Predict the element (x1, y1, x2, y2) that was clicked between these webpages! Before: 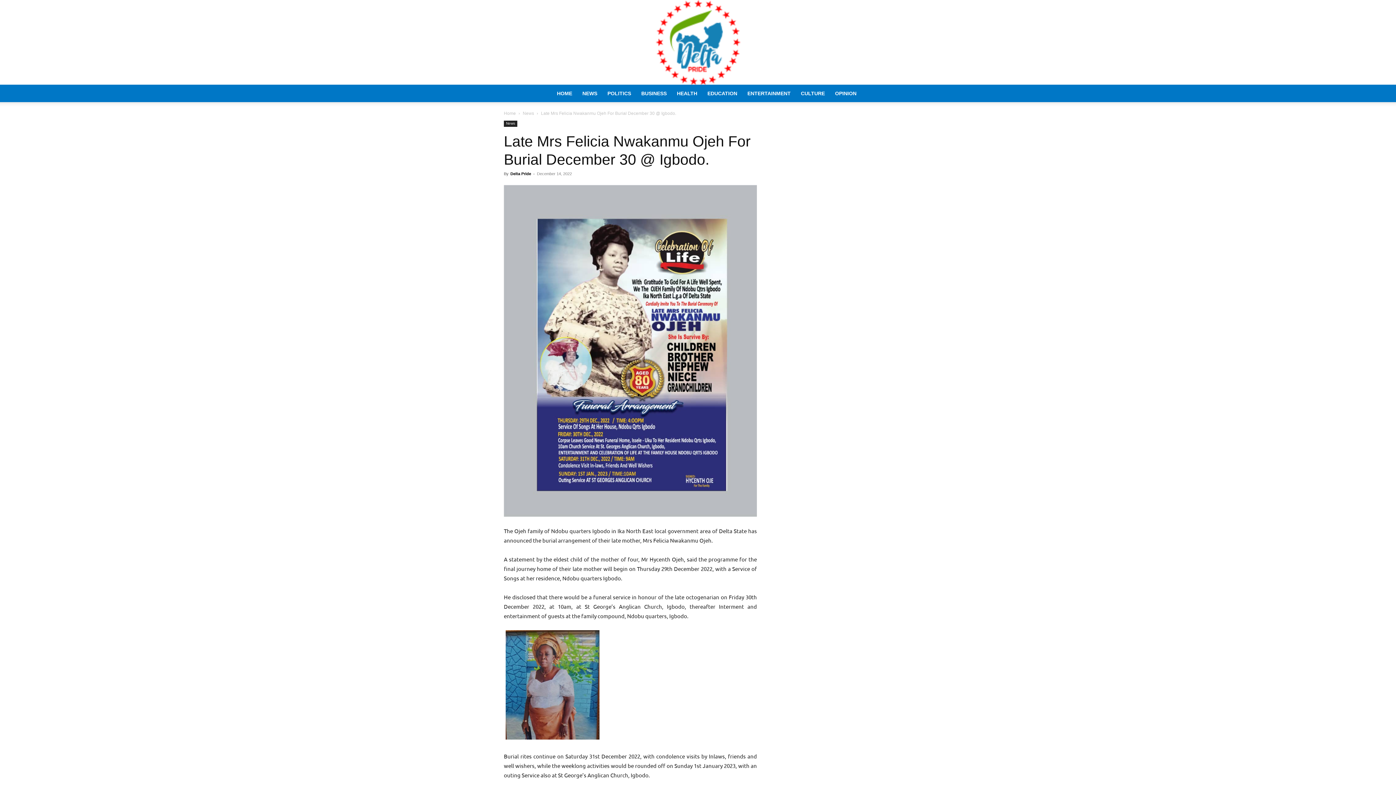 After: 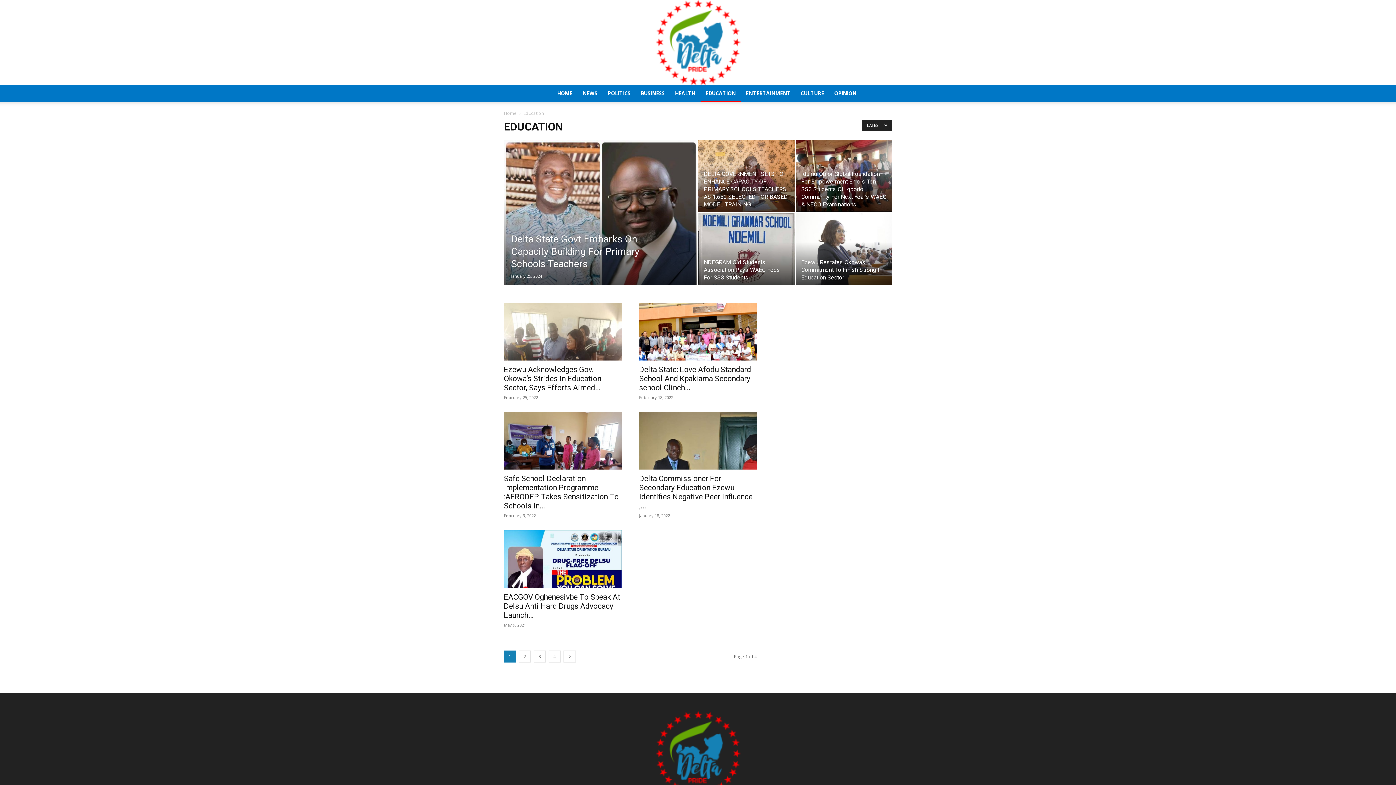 Action: bbox: (702, 84, 742, 102) label: EDUCATION